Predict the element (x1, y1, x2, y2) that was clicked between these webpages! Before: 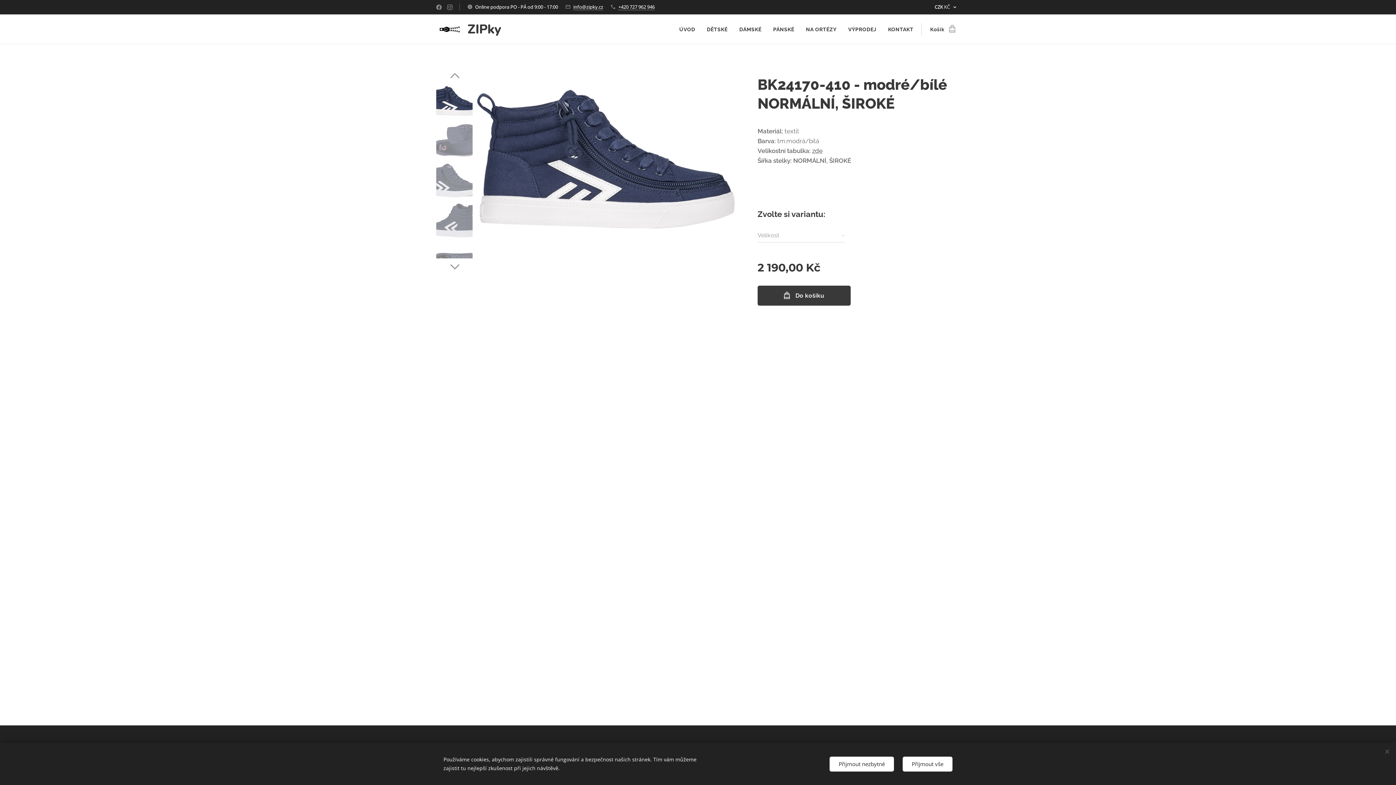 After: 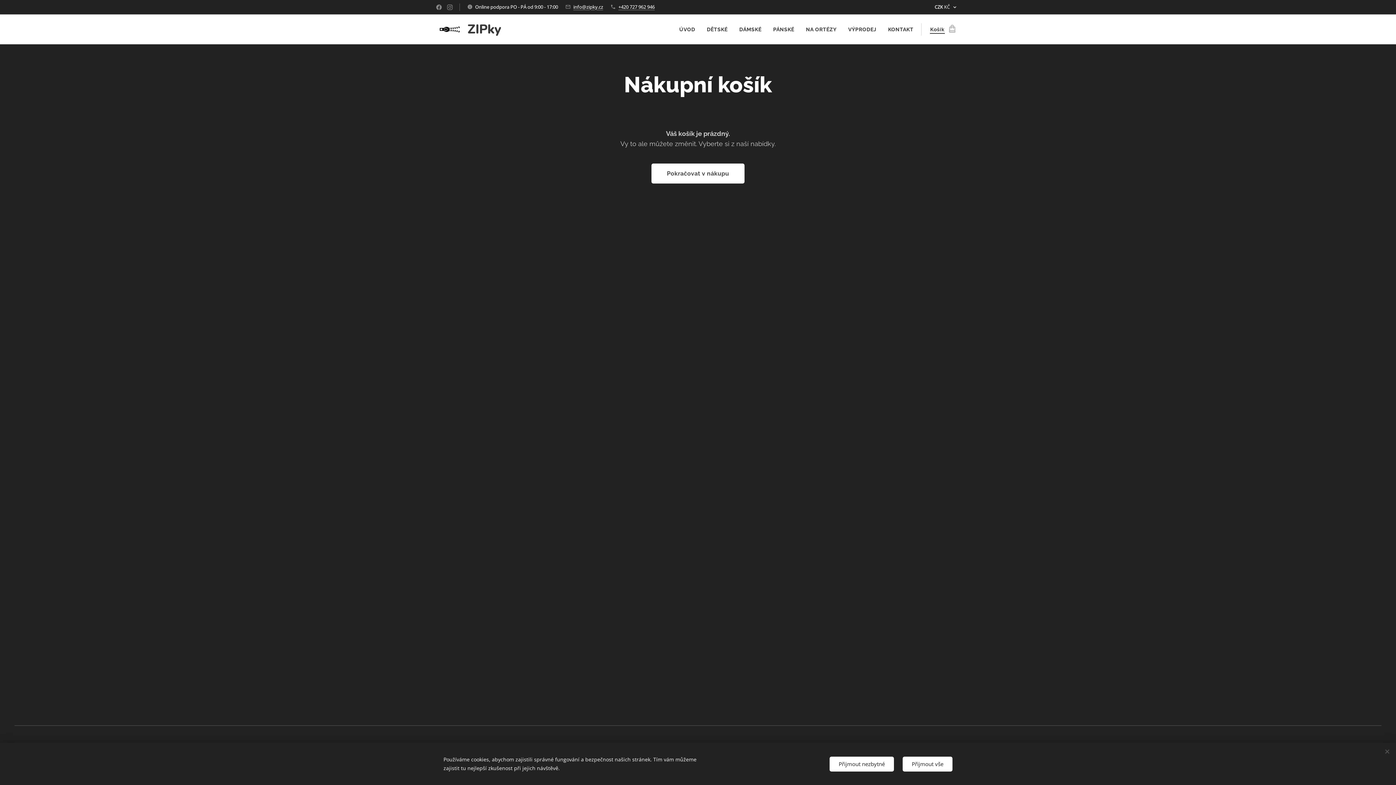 Action: bbox: (921, 20, 960, 38) label: Košík
0